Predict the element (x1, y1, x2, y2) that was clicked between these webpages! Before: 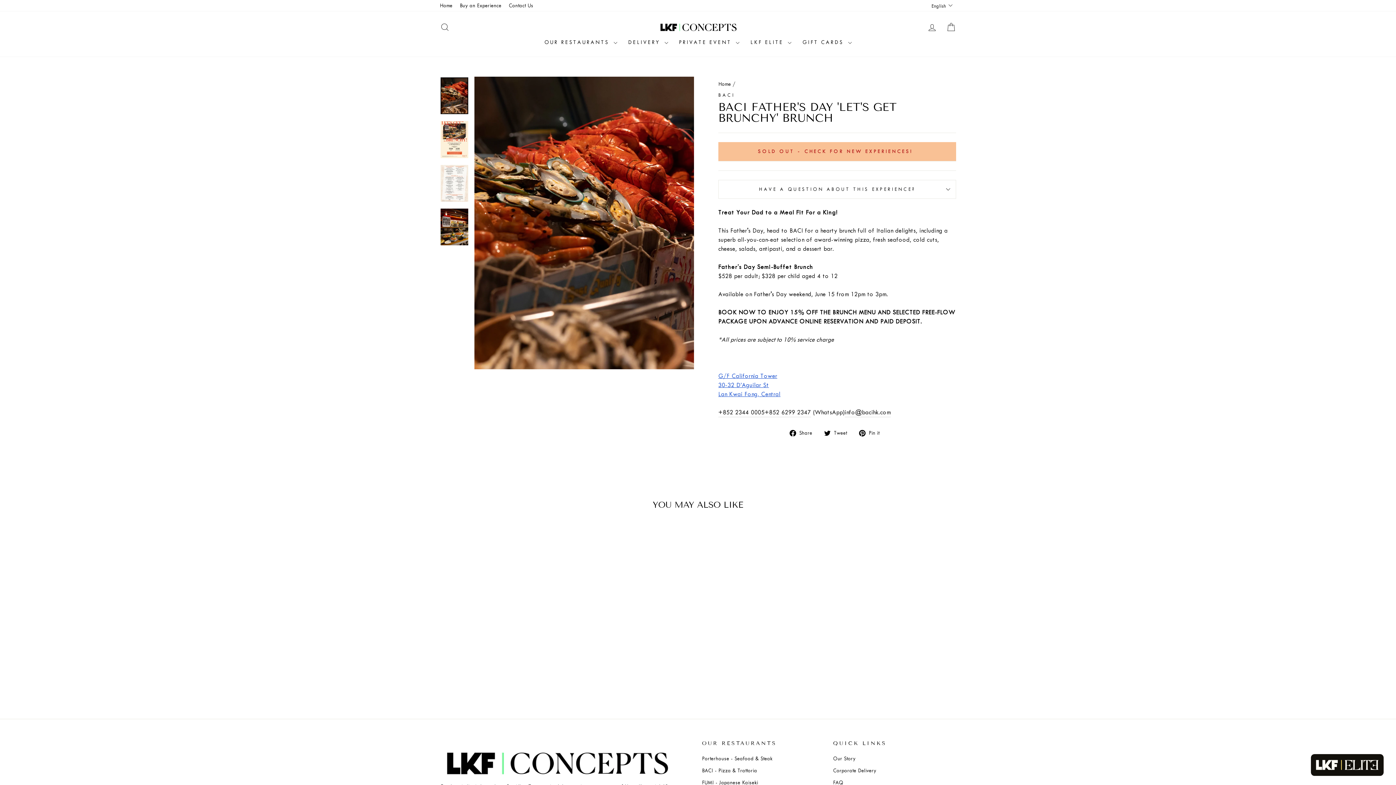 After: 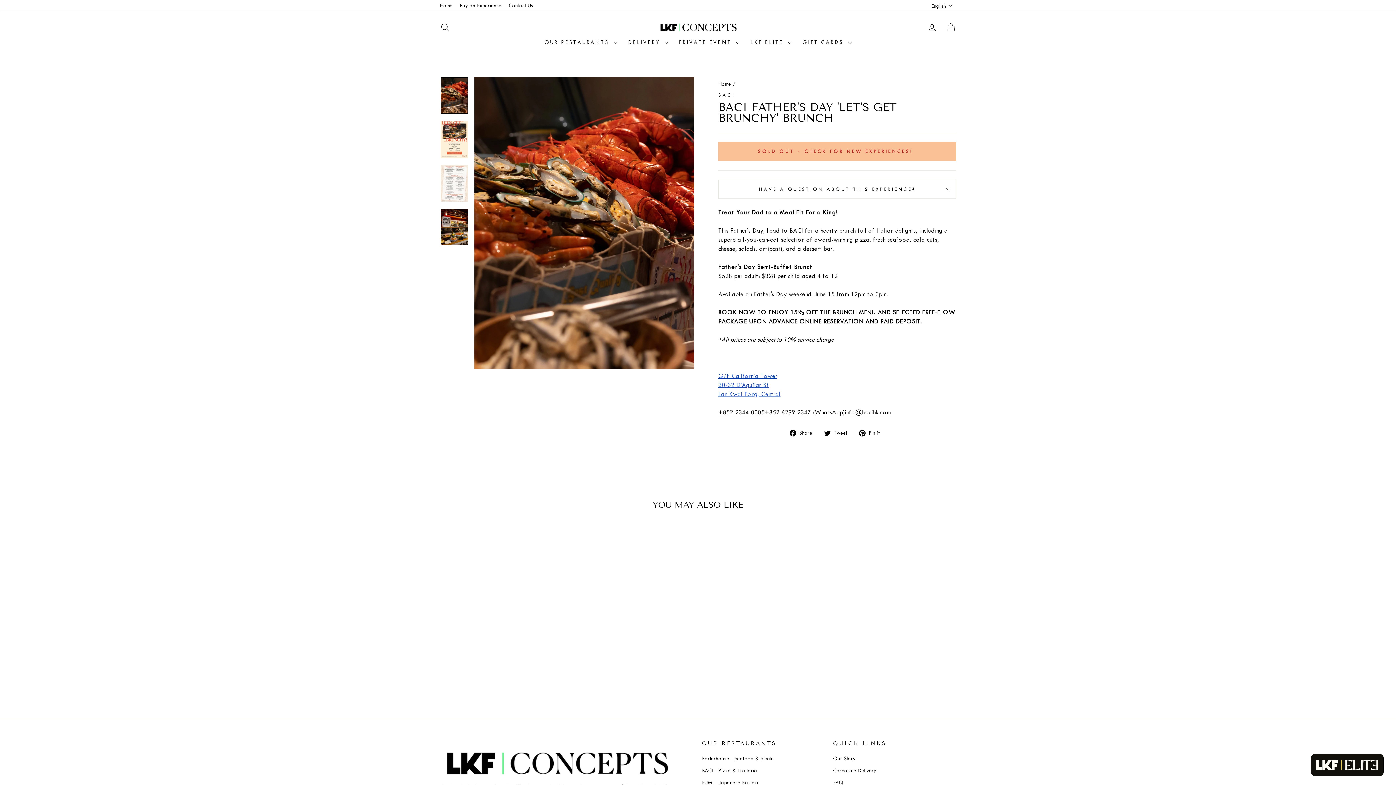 Action: bbox: (824, 428, 852, 437) label:  Tweet
Tweet on Twitter